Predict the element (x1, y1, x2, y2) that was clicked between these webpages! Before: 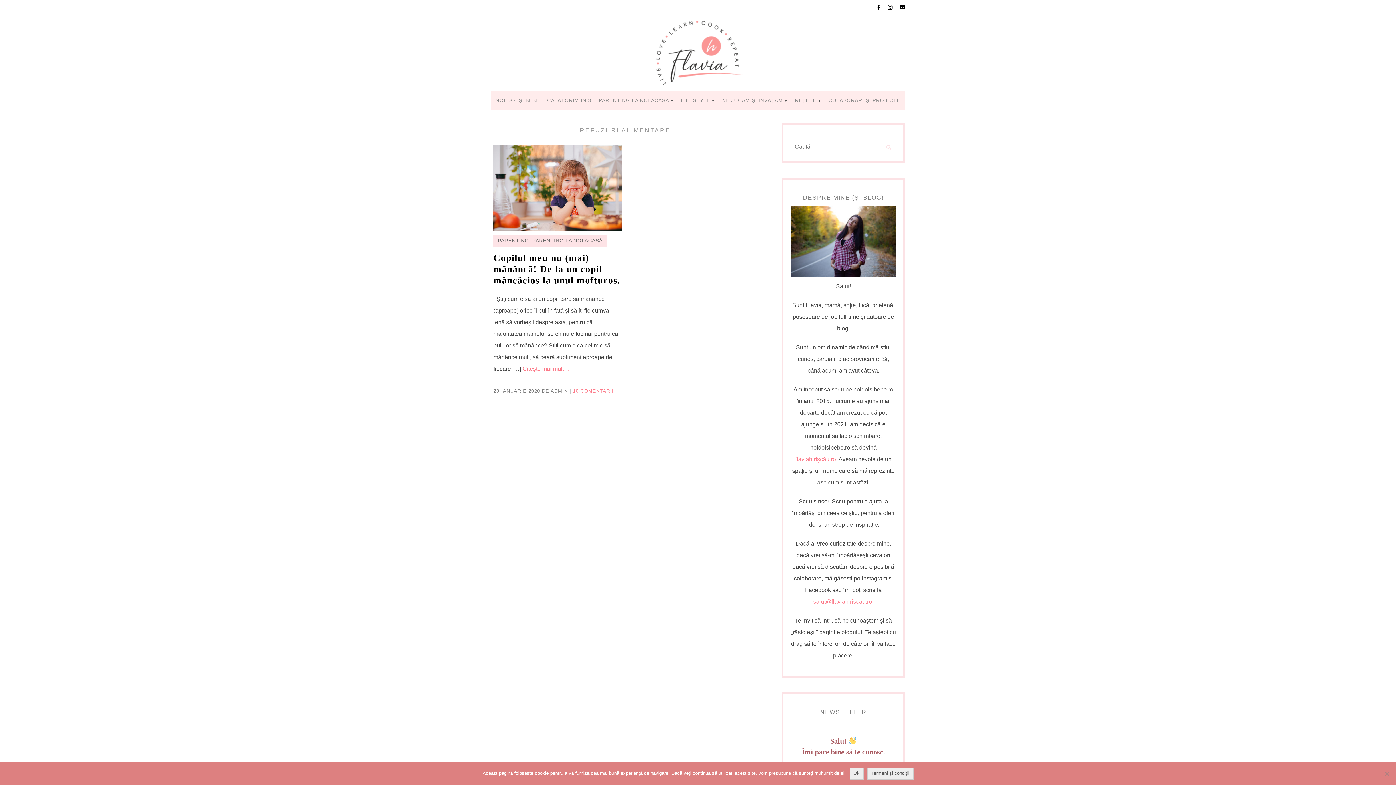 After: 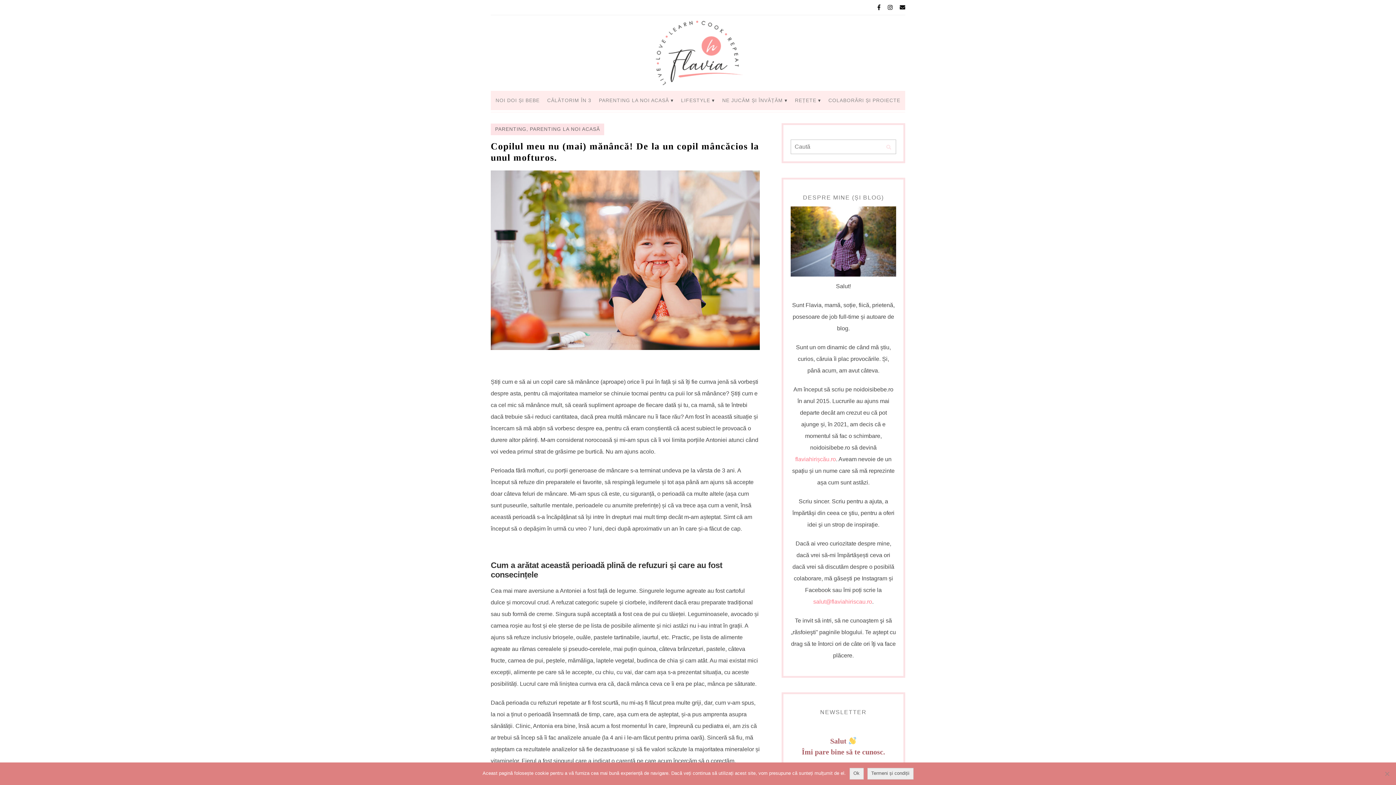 Action: bbox: (522, 365, 569, 371) label: Citește mai mult…